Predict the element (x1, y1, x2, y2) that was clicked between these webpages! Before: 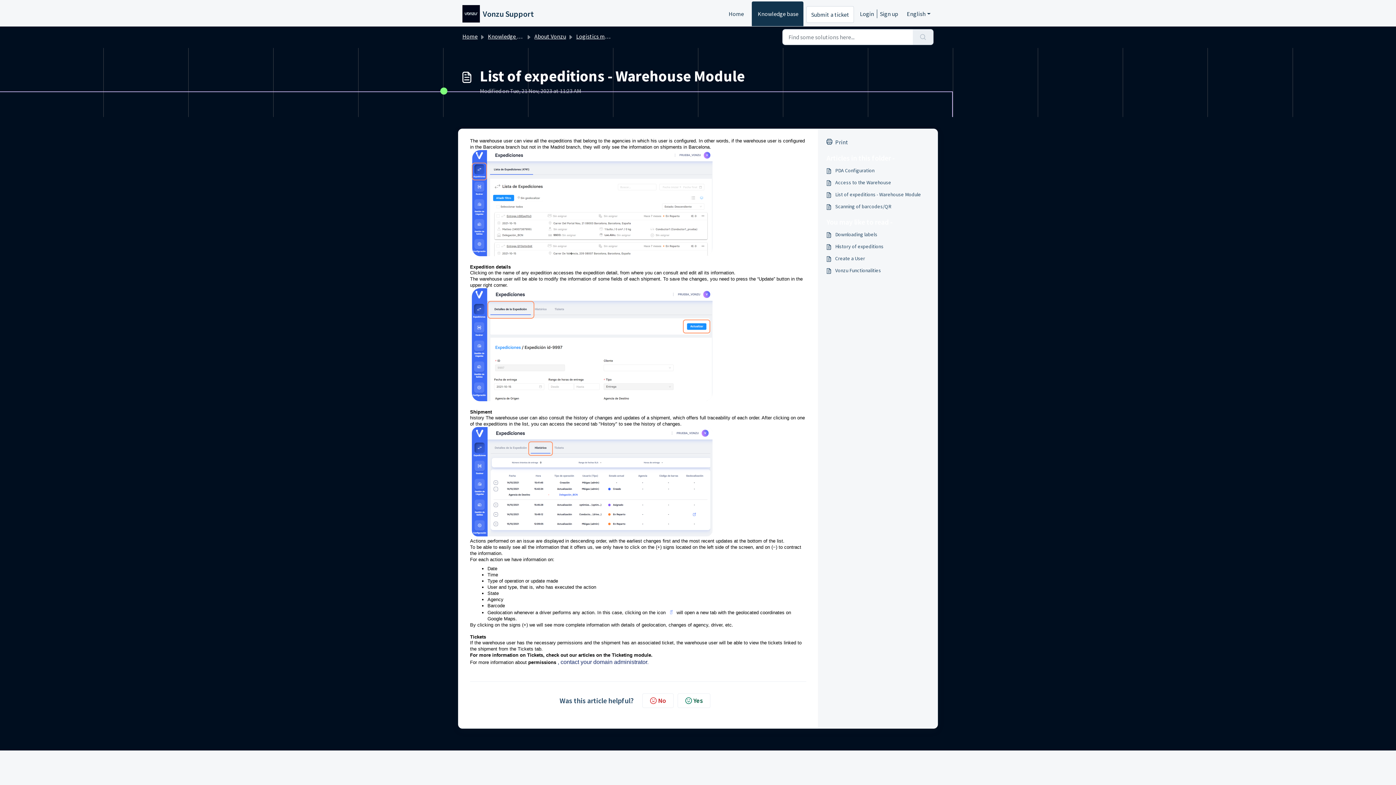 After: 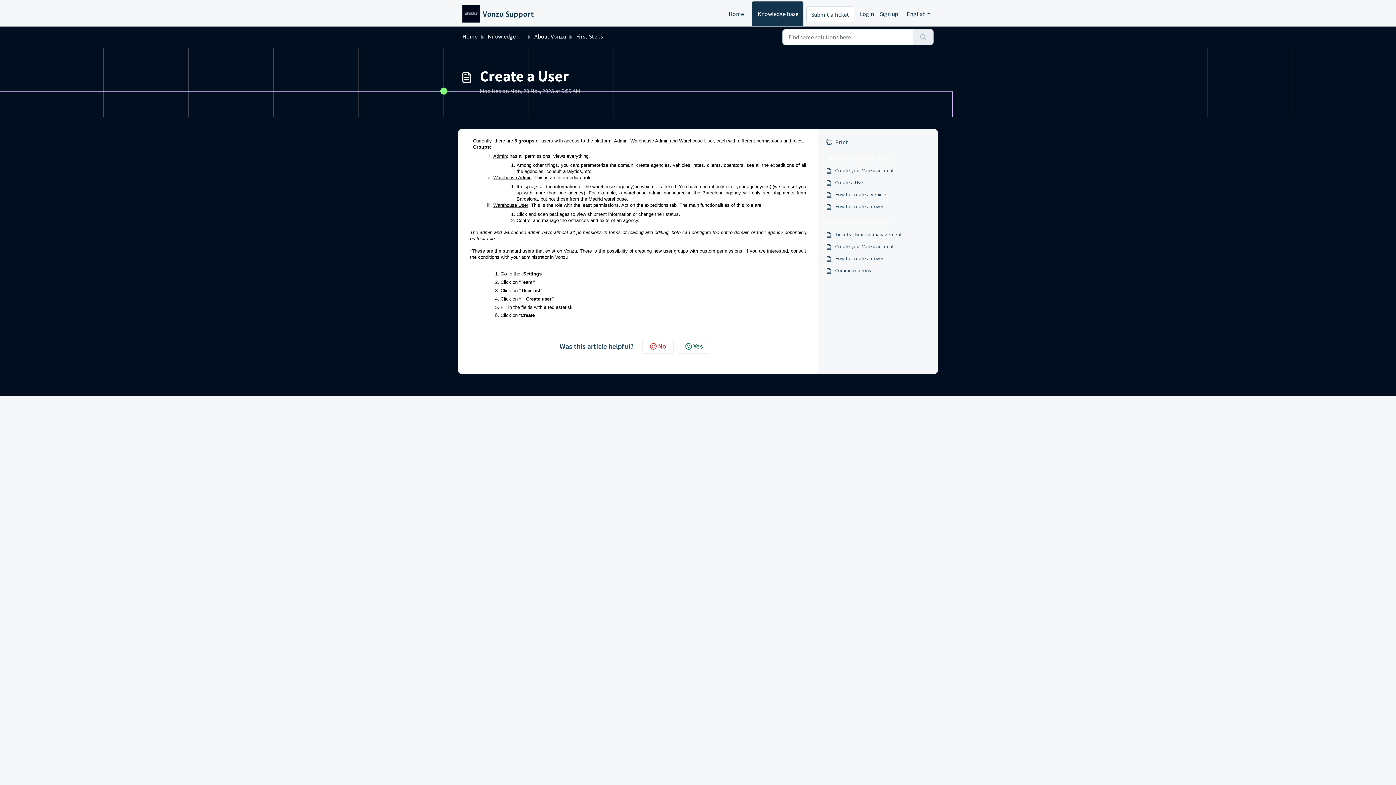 Action: label: Create a User bbox: (826, 254, 929, 262)